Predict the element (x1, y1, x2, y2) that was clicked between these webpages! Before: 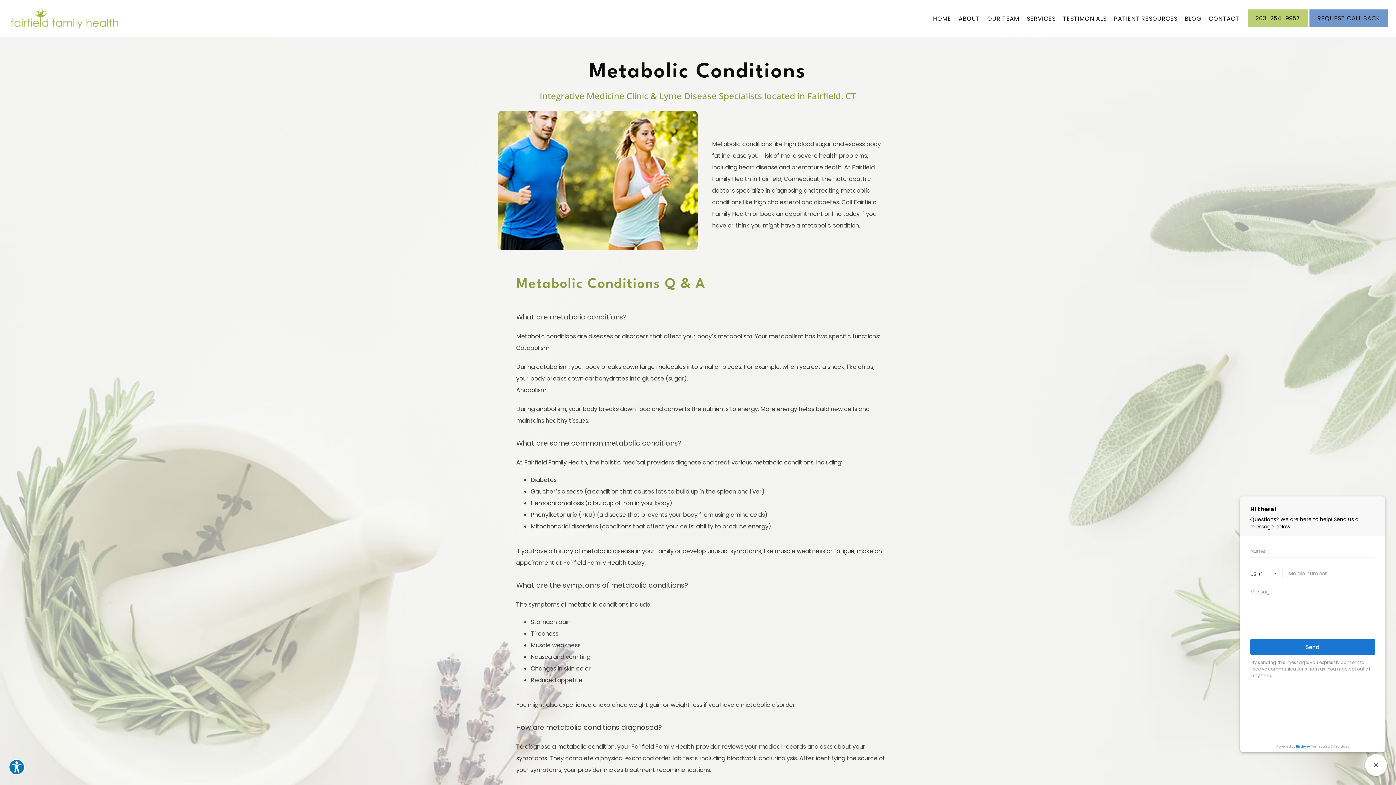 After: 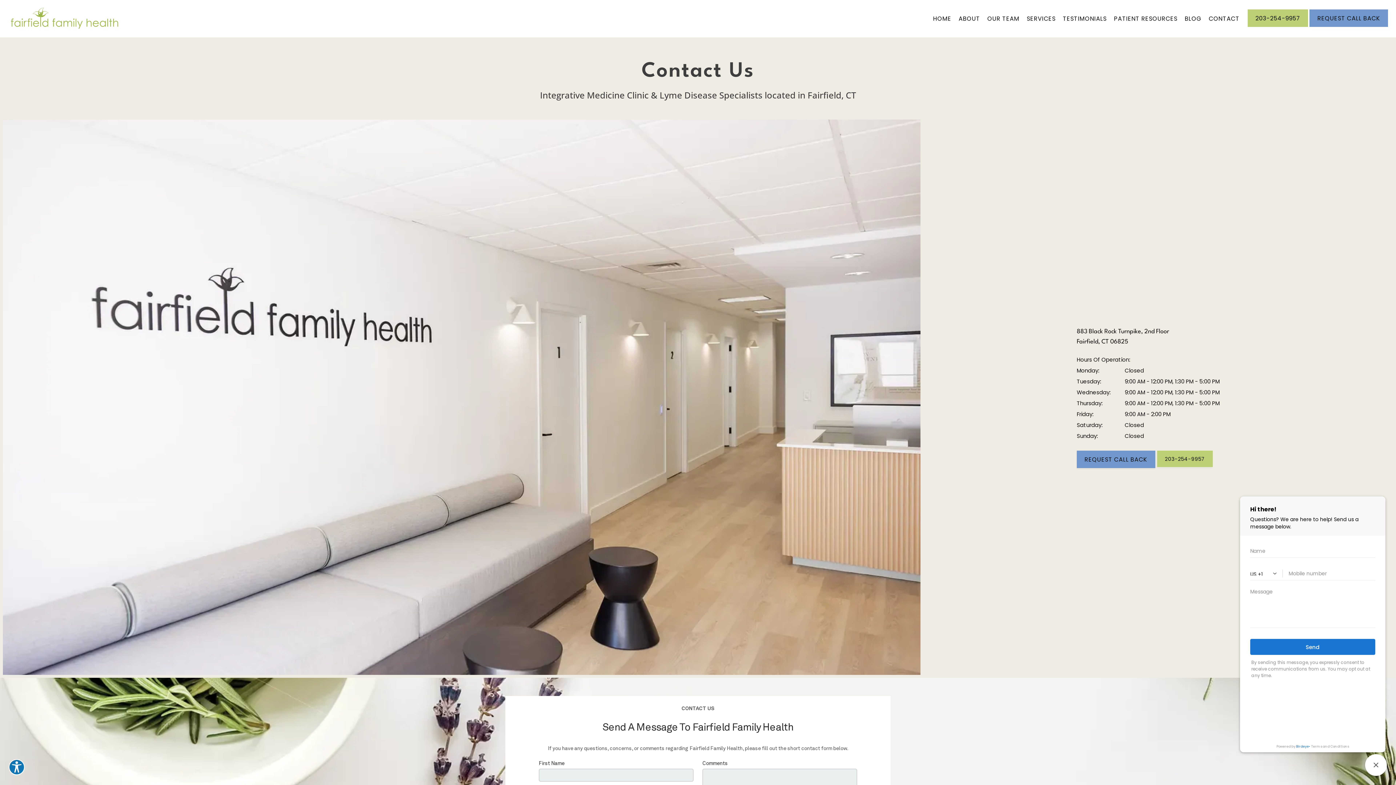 Action: bbox: (1209, 14, 1239, 22) label: CONTACT